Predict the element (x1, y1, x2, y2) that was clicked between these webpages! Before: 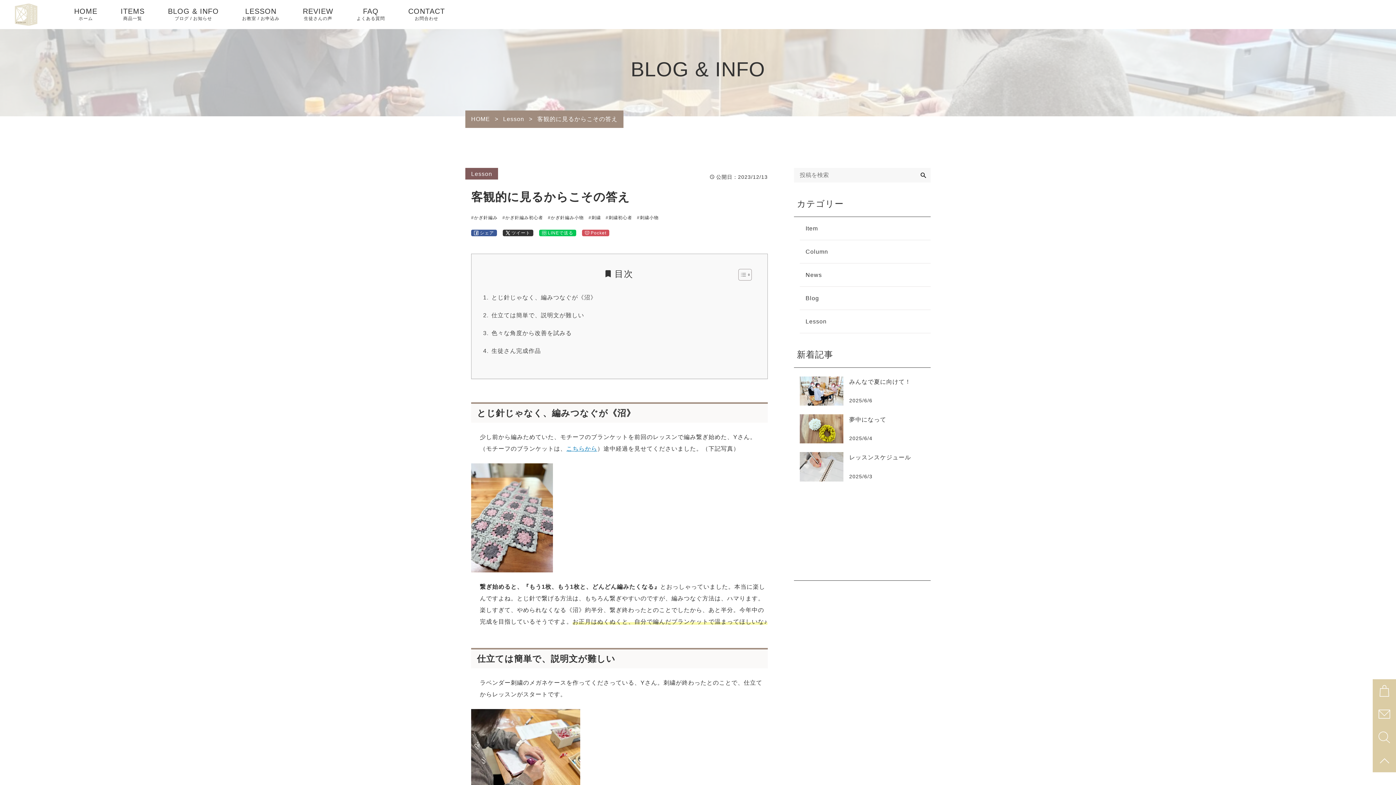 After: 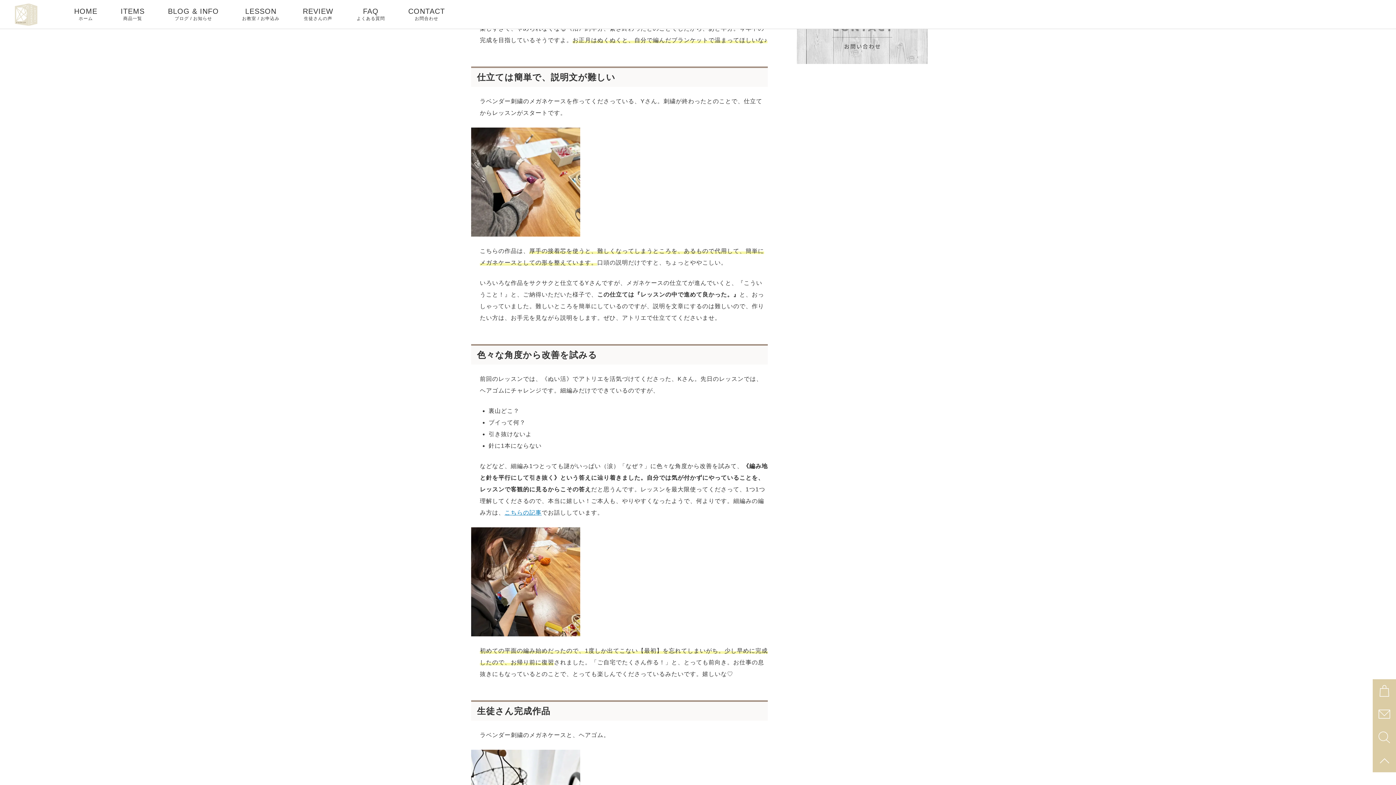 Action: bbox: (483, 310, 756, 320) label: 仕立ては簡単で、説明文が難しい